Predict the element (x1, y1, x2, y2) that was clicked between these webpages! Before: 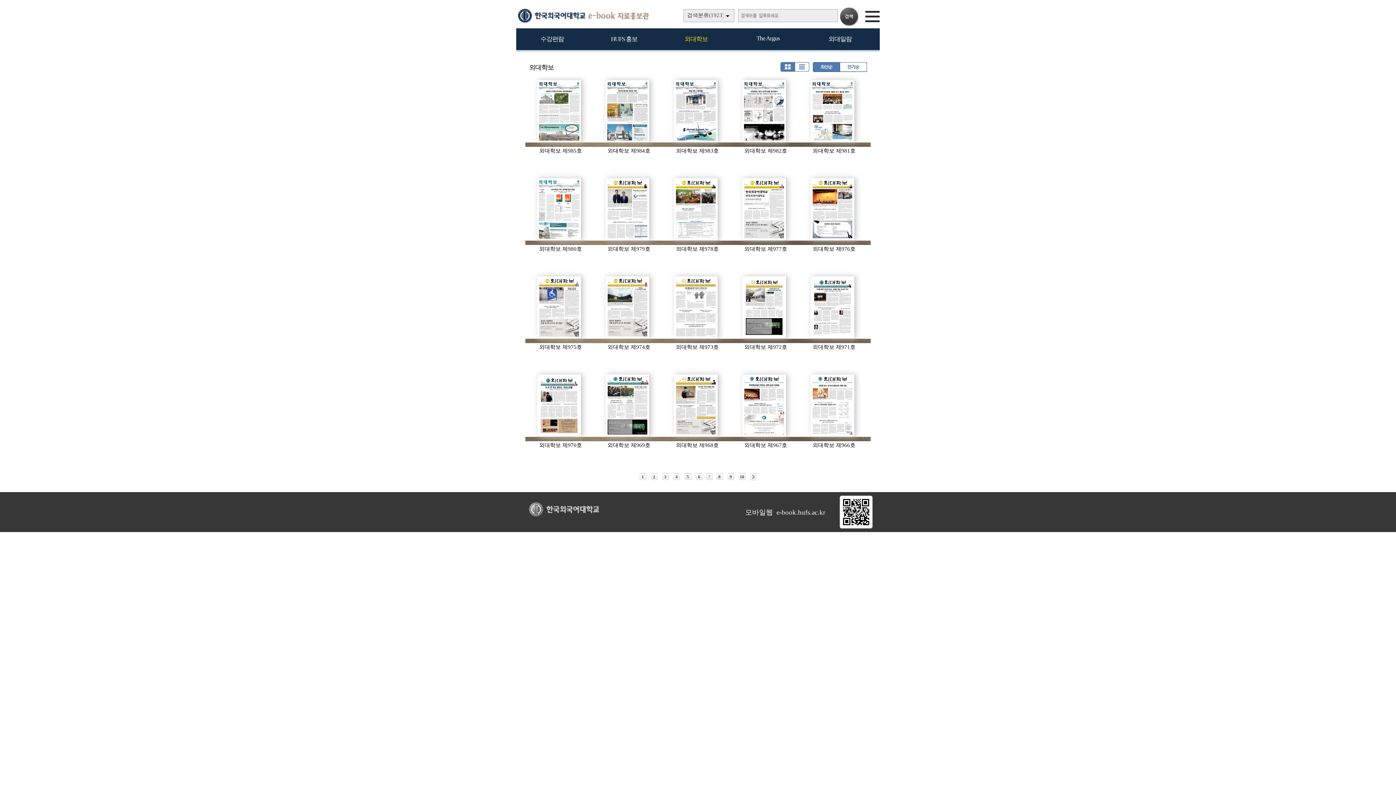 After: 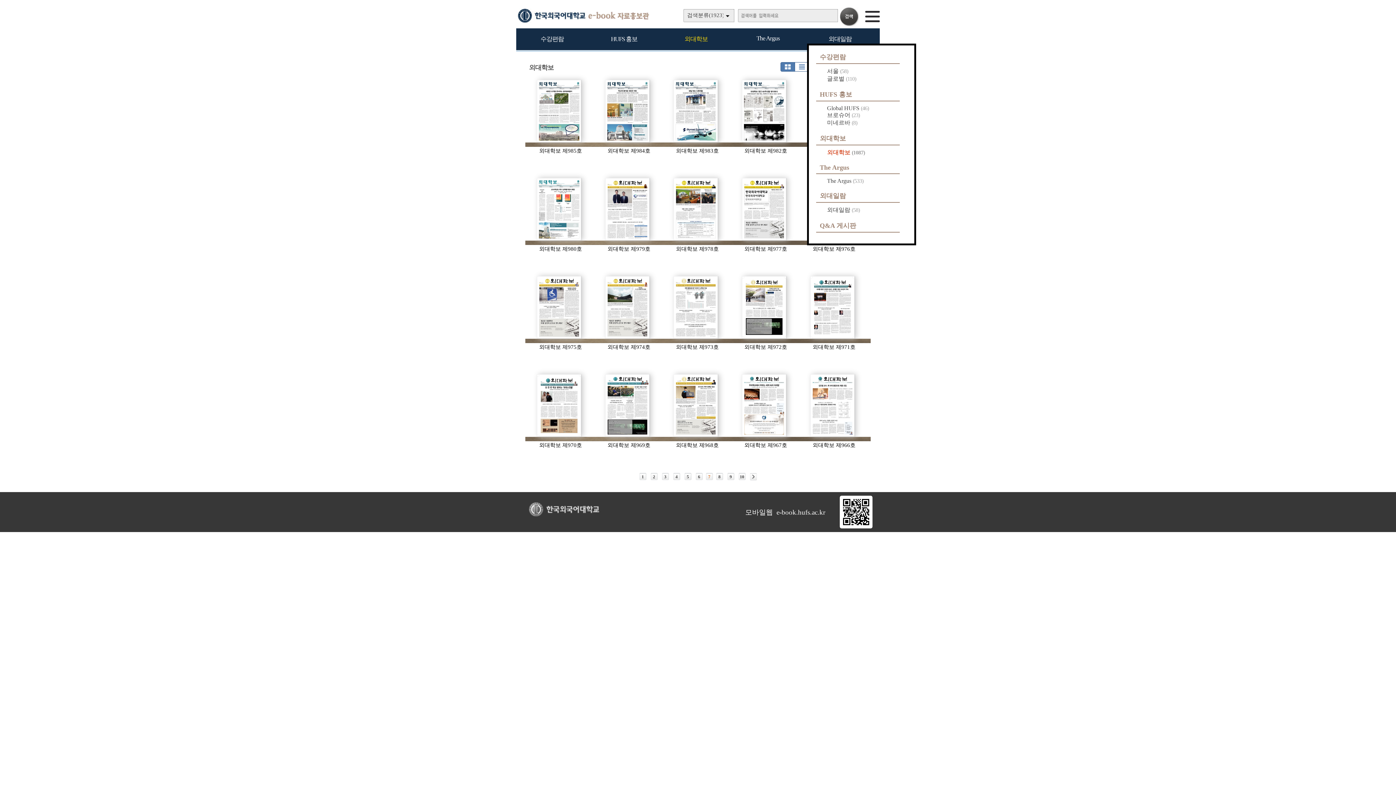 Action: bbox: (865, 18, 880, 23)